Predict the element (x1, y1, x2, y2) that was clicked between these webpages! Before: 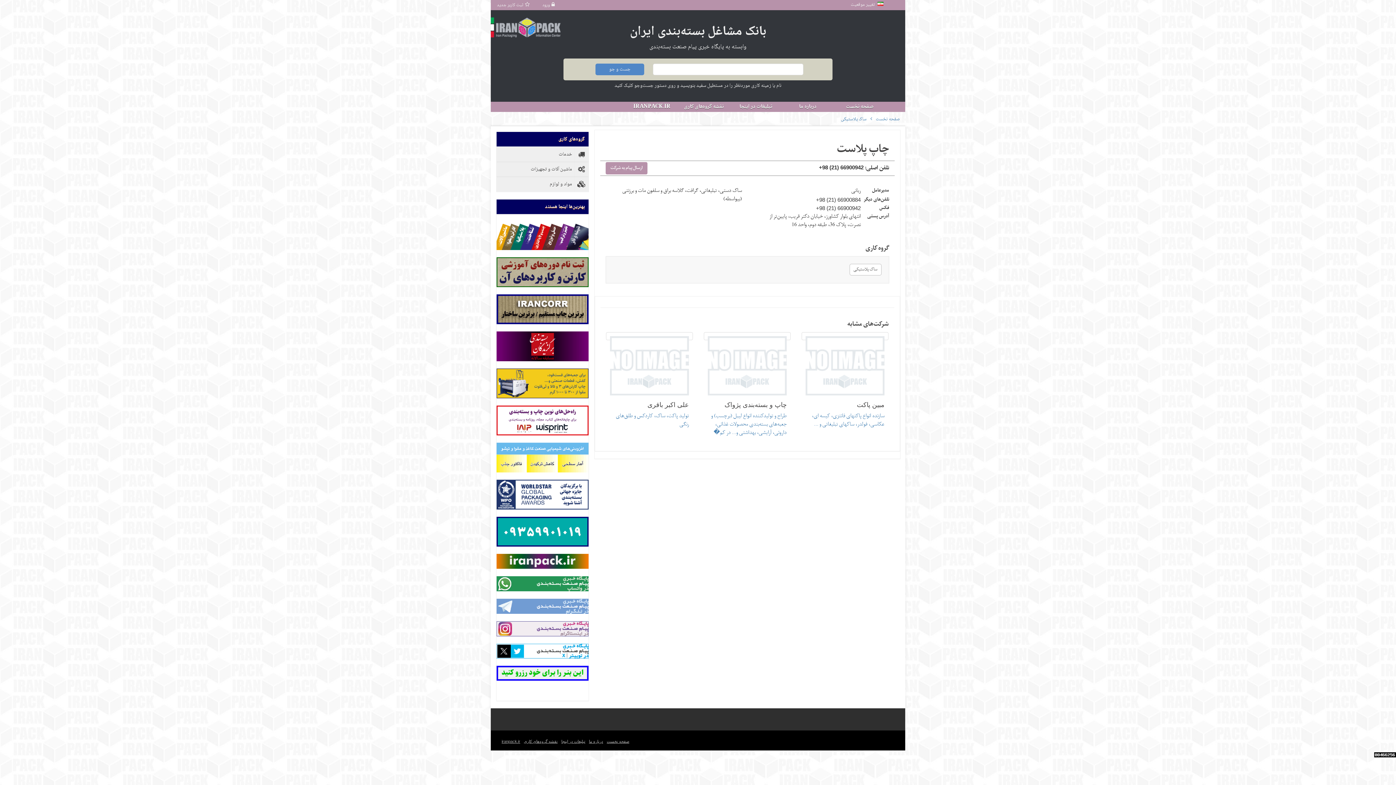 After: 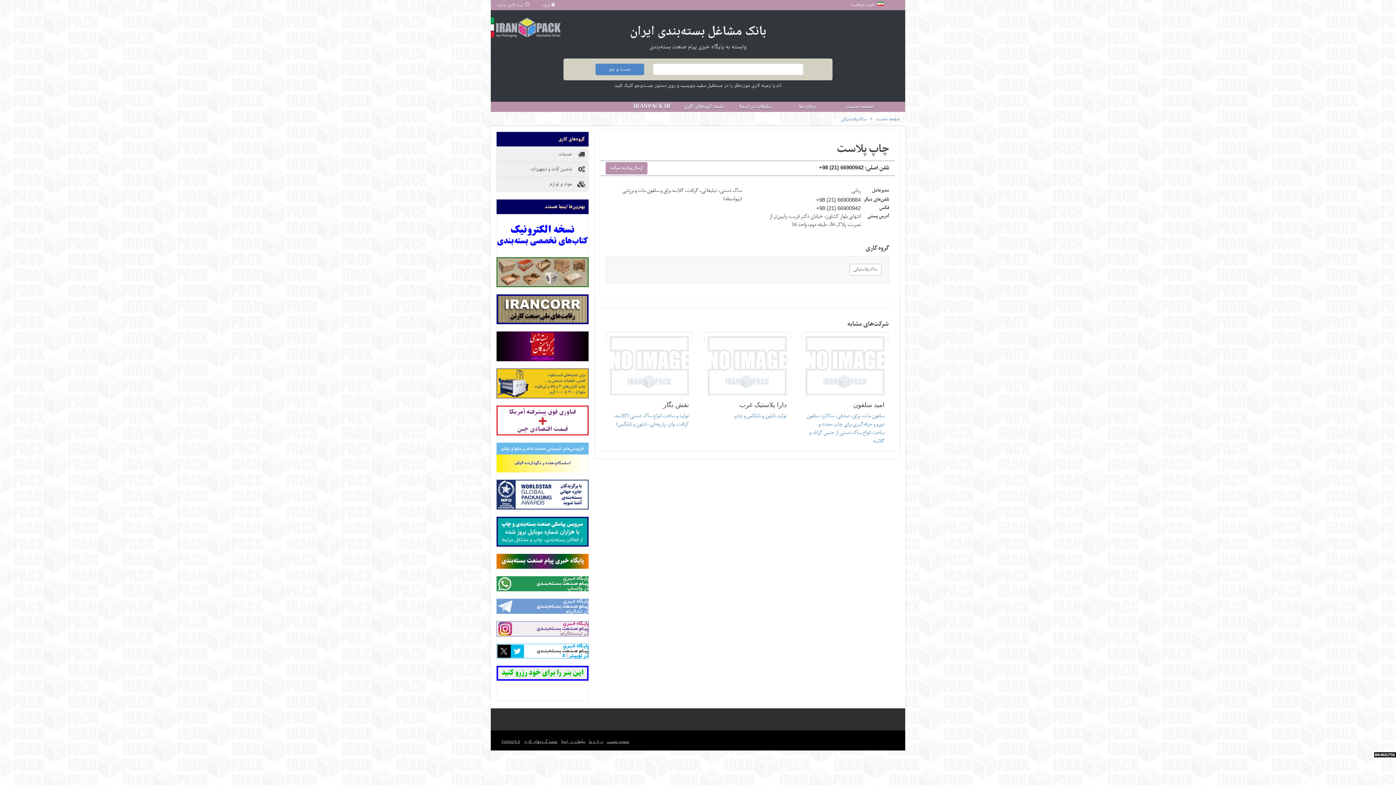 Action: bbox: (496, 480, 588, 509)